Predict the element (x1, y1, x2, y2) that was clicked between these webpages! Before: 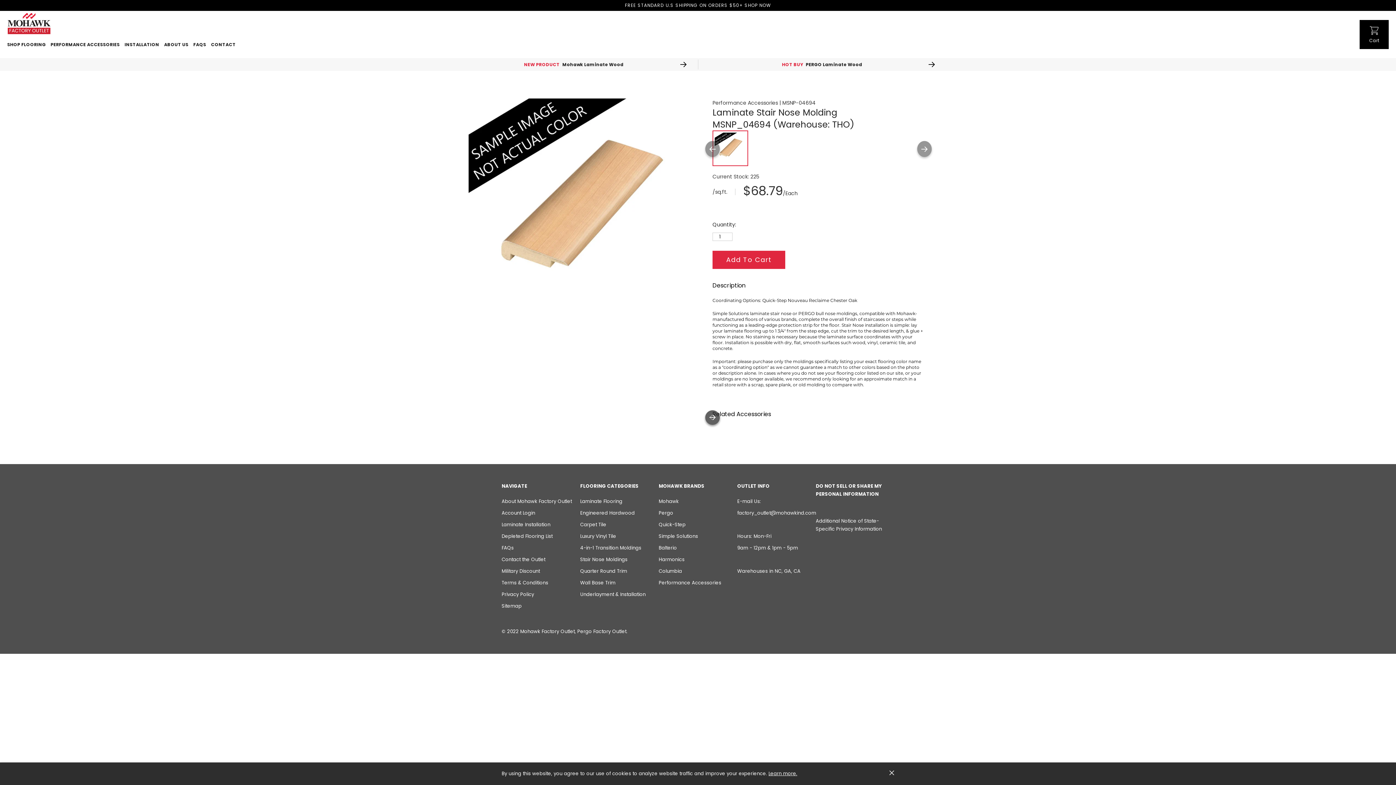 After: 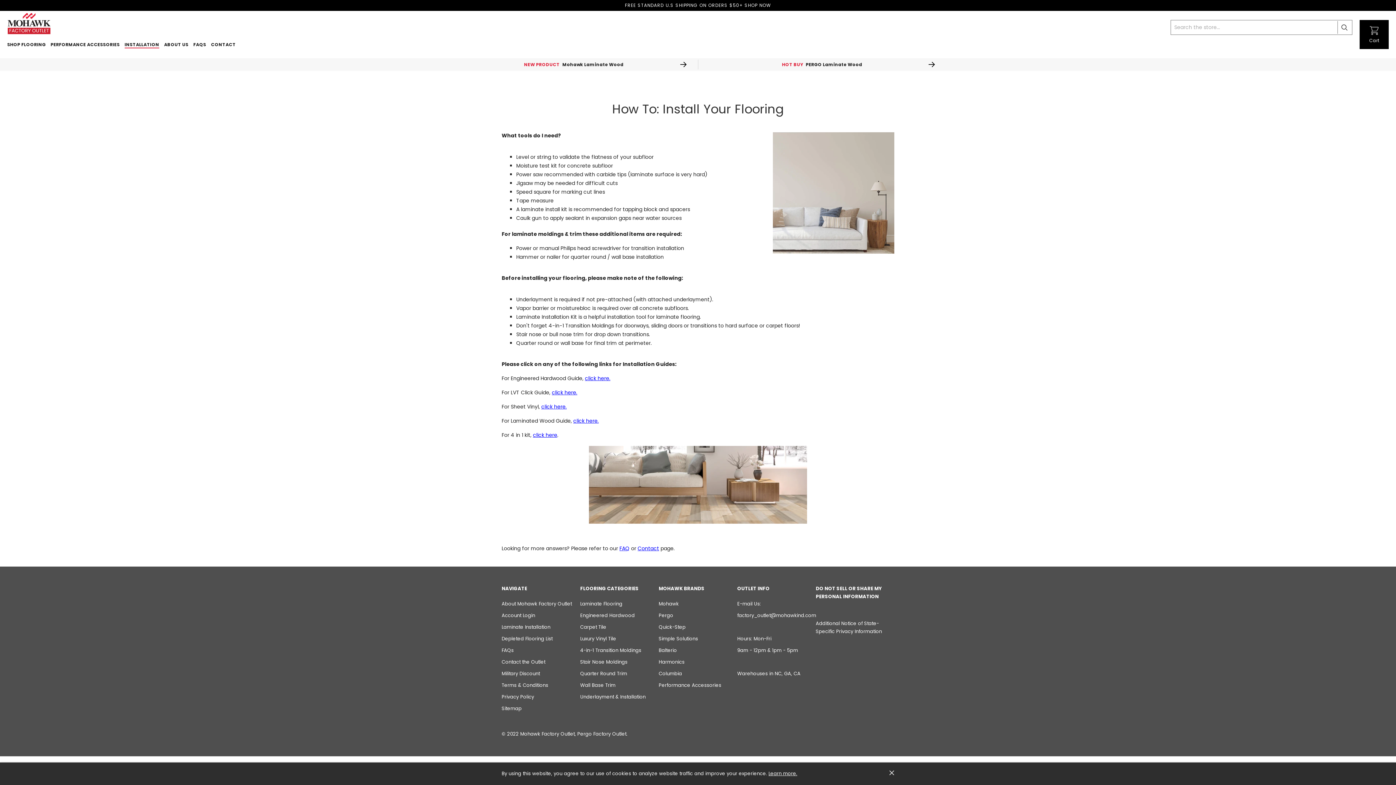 Action: label: Installation bbox: (124, 34, 159, 47)